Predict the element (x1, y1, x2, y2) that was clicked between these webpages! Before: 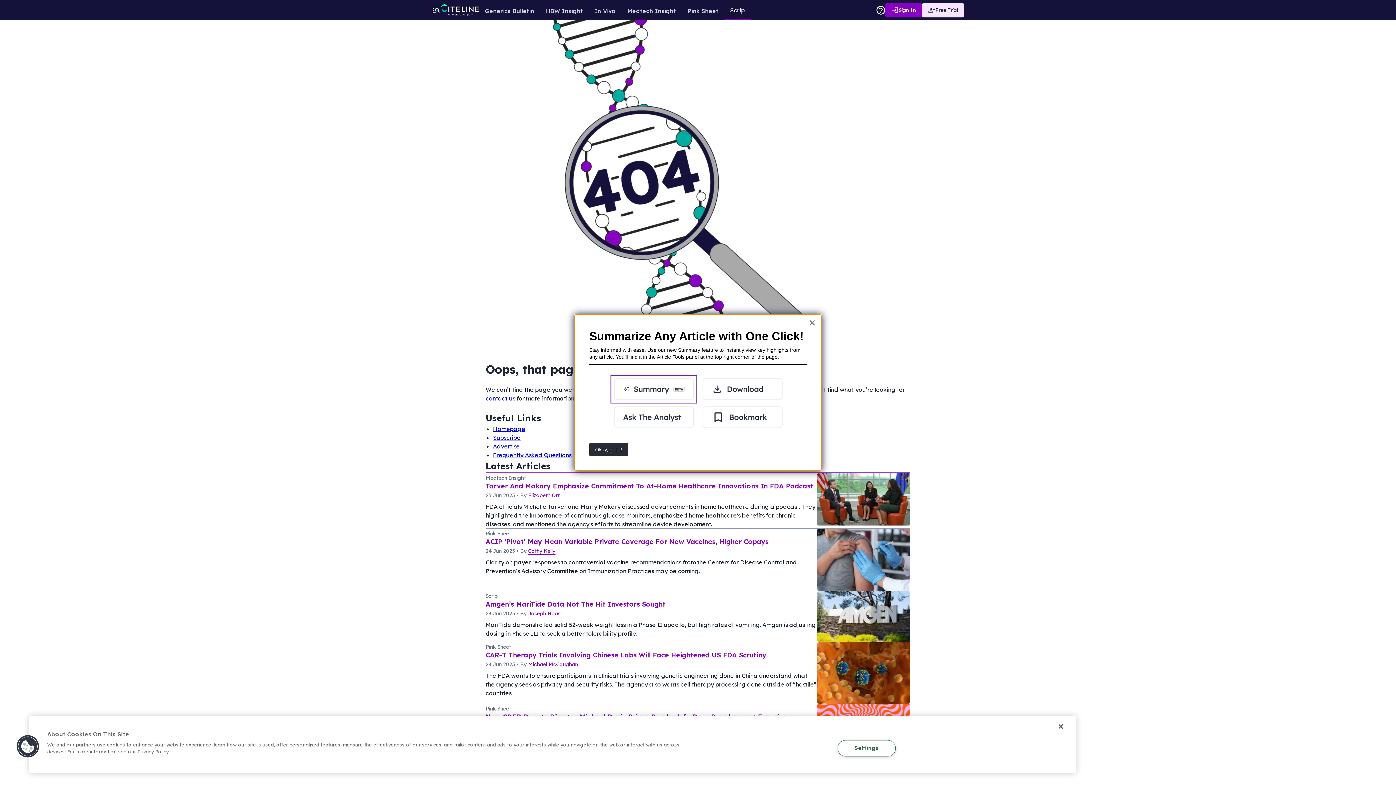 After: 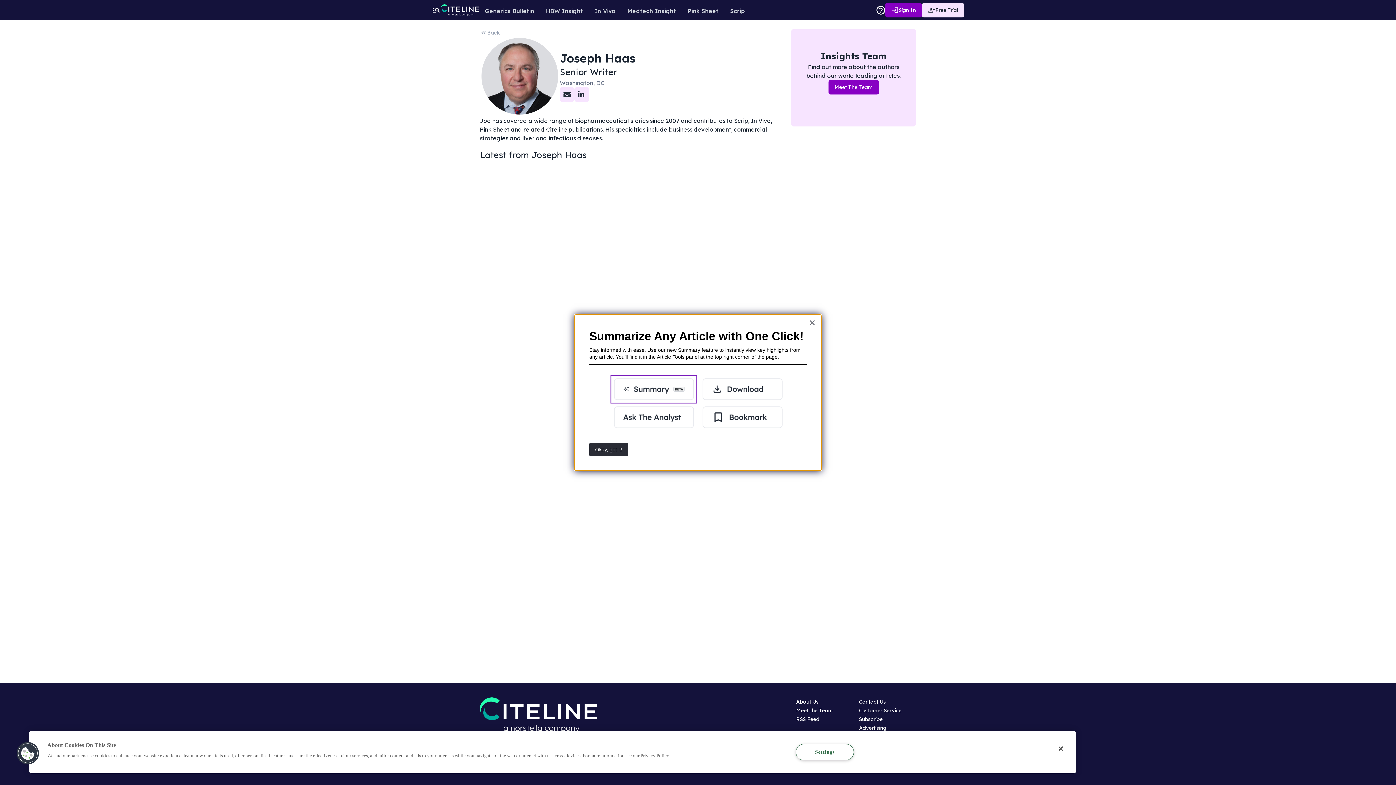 Action: bbox: (528, 610, 560, 617) label: Joseph Haas